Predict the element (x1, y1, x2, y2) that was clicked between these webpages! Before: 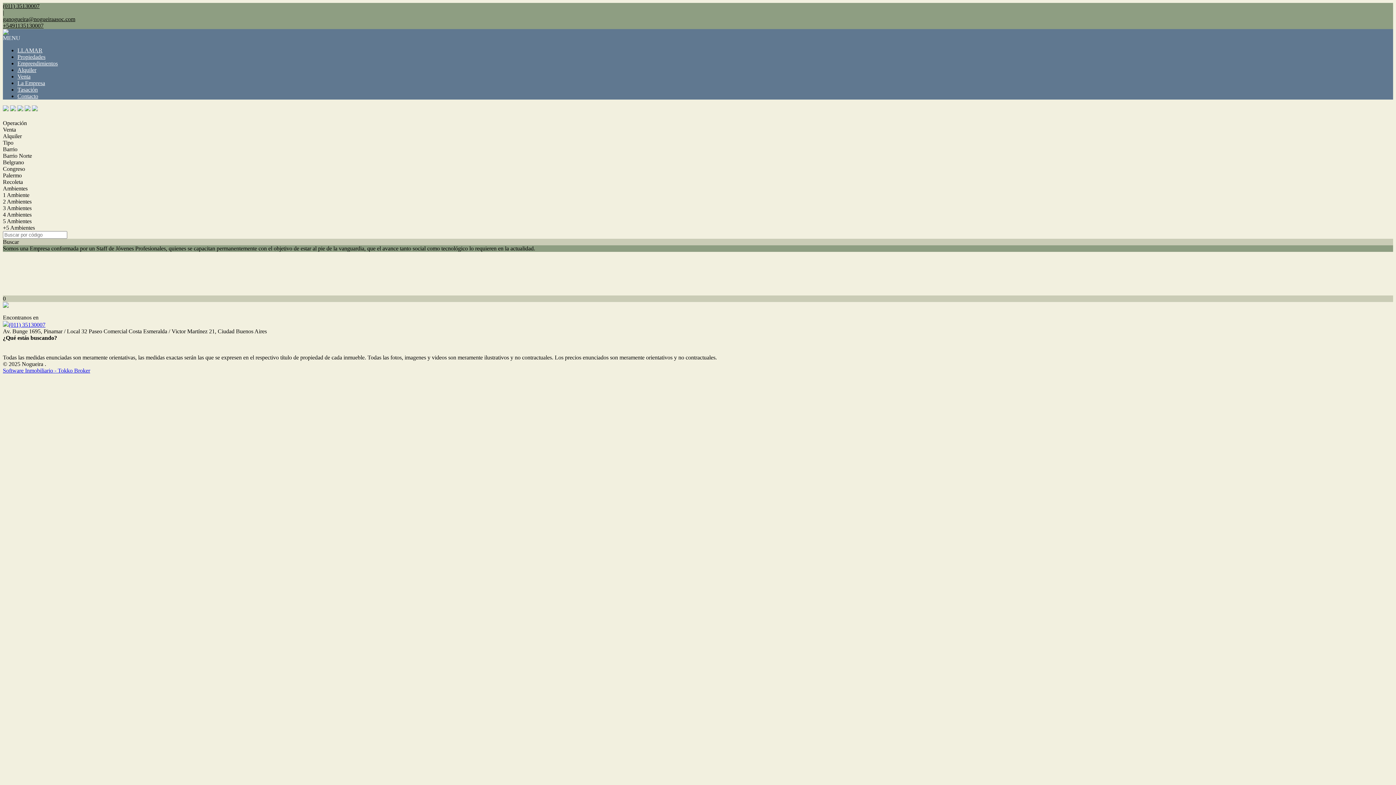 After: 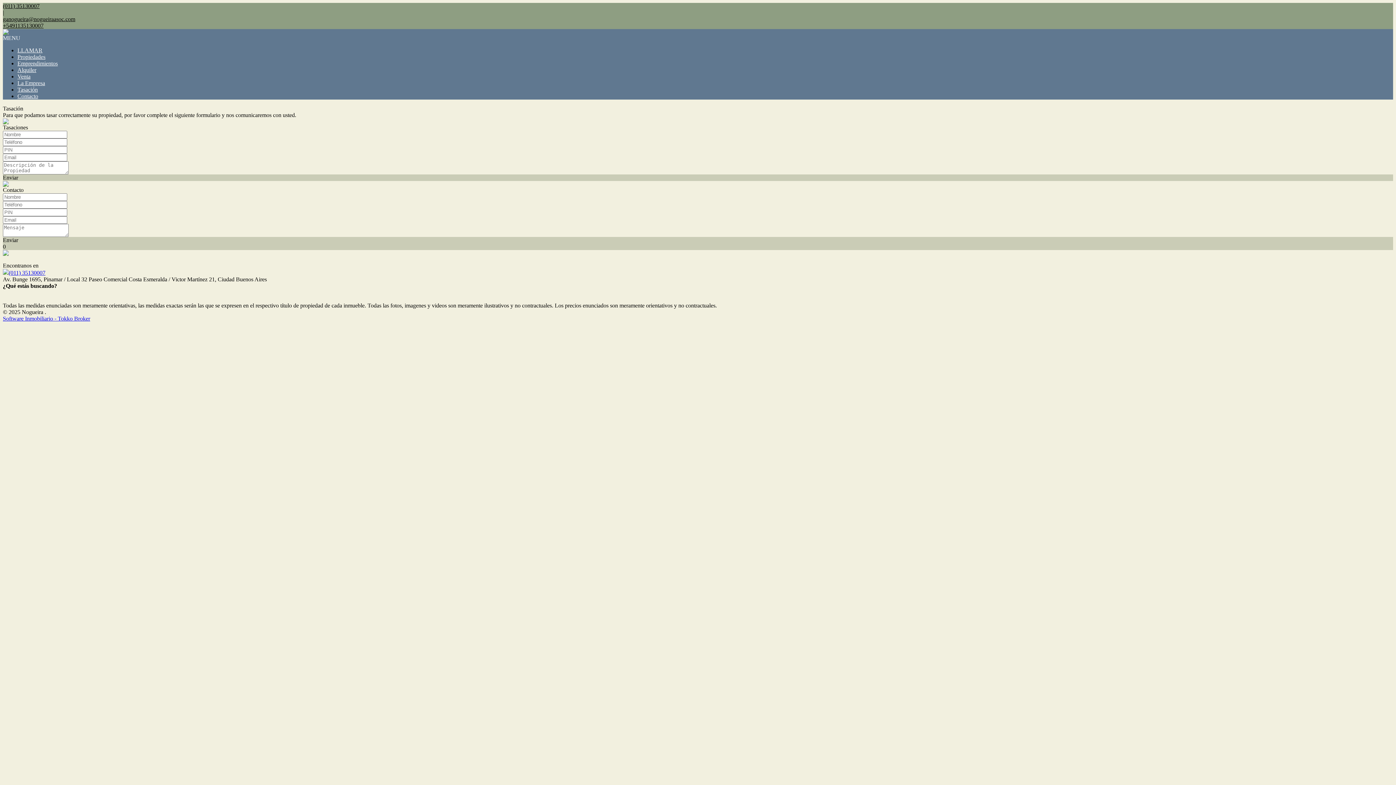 Action: bbox: (17, 86, 37, 92) label: Tasación